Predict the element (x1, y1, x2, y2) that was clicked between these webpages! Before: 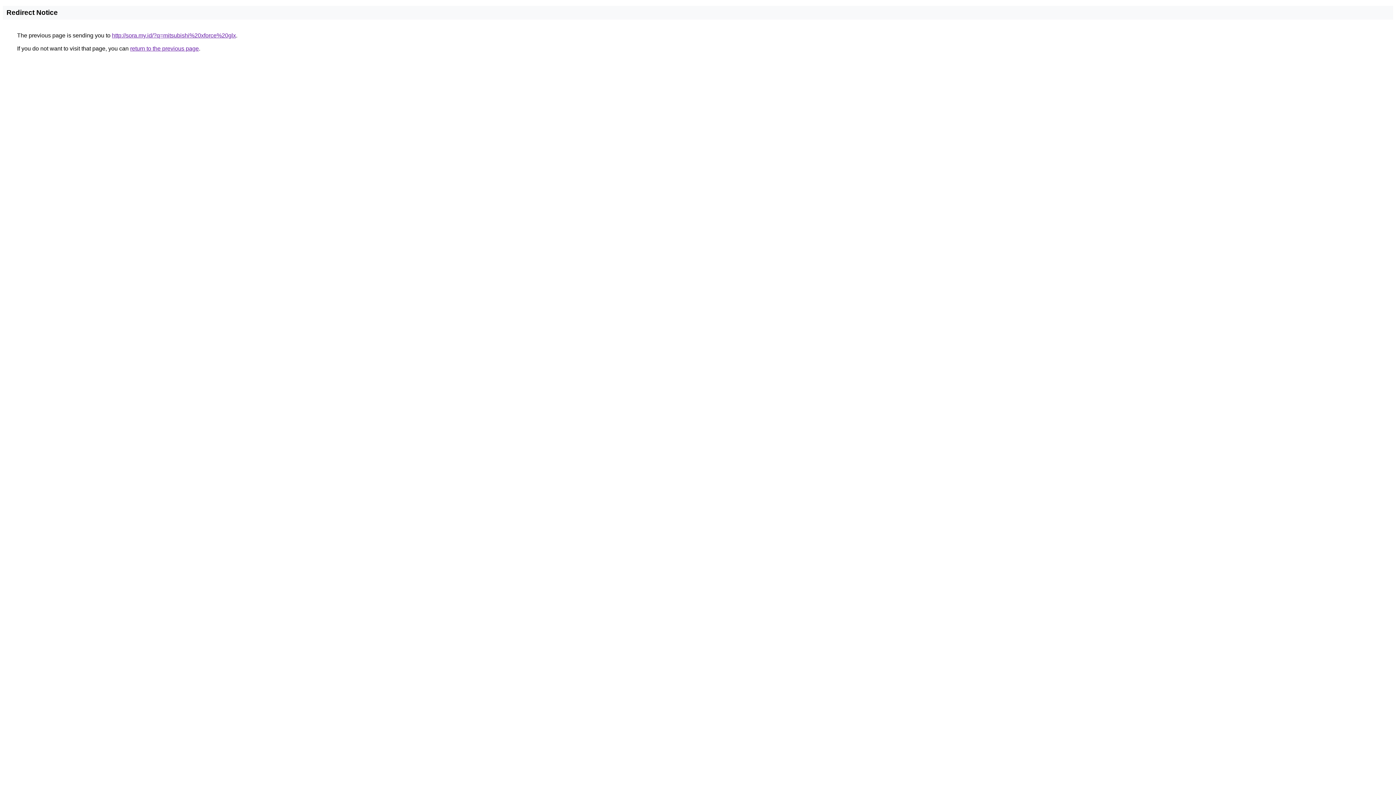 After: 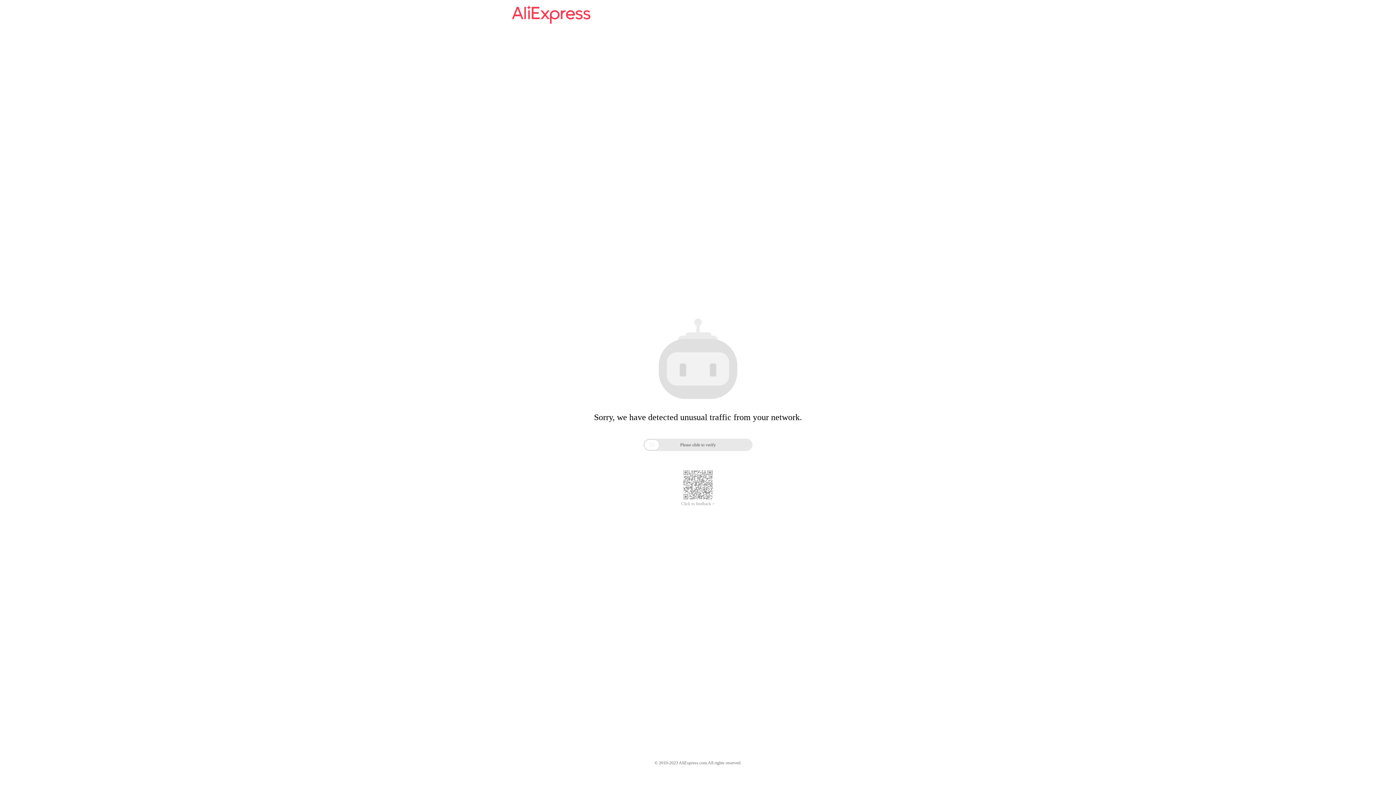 Action: label: http://sora.my.id/?q=mitsubishi%20xforce%20glx bbox: (112, 32, 236, 38)